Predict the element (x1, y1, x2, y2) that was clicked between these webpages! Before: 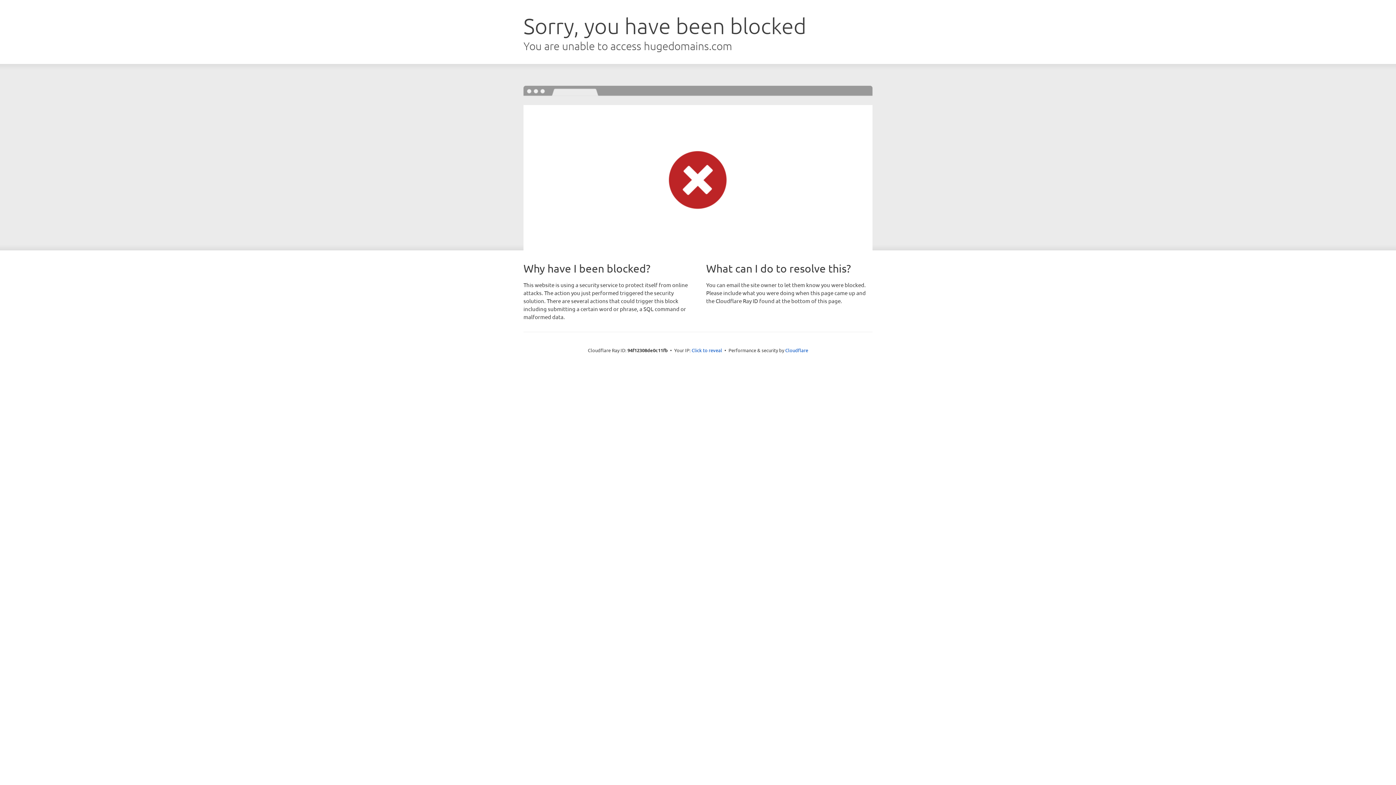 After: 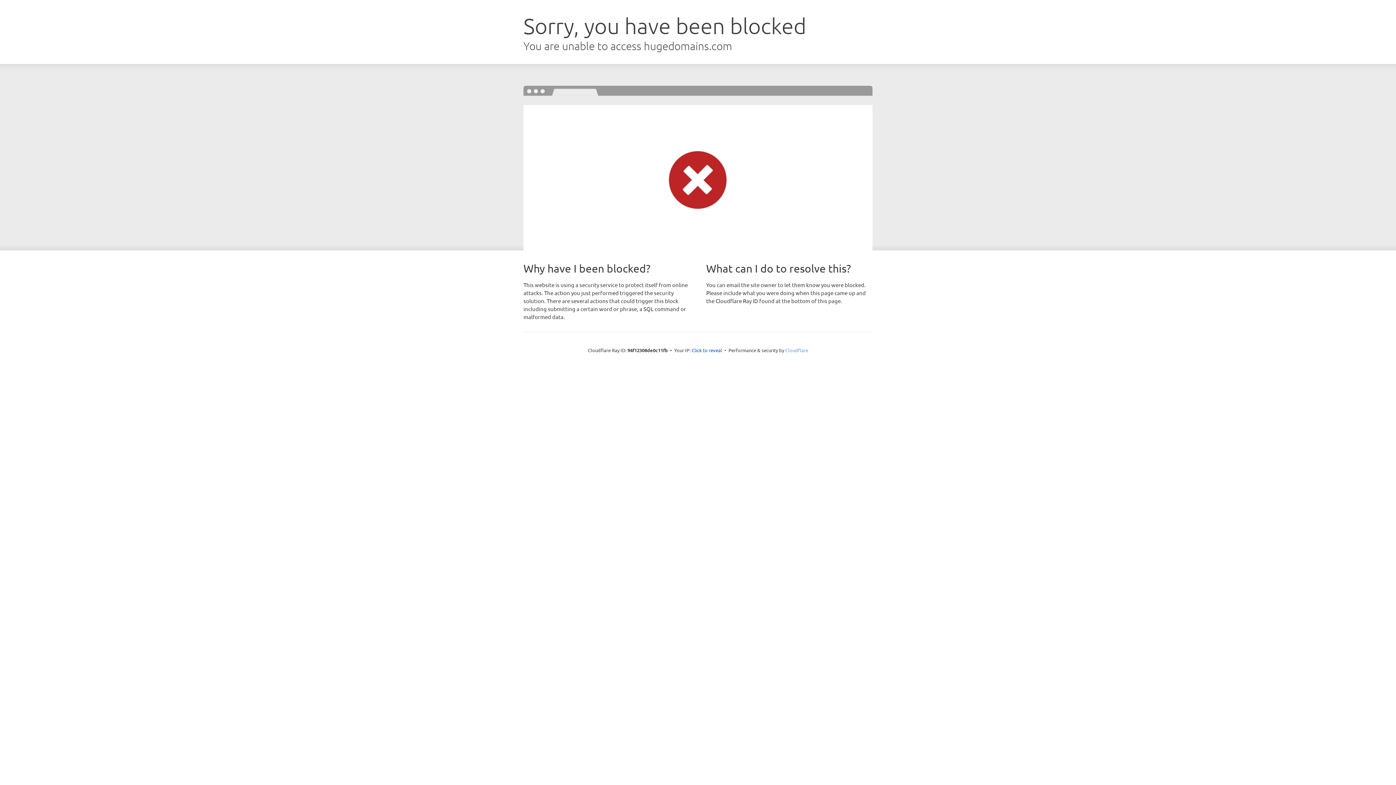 Action: bbox: (785, 347, 808, 353) label: Cloudflare